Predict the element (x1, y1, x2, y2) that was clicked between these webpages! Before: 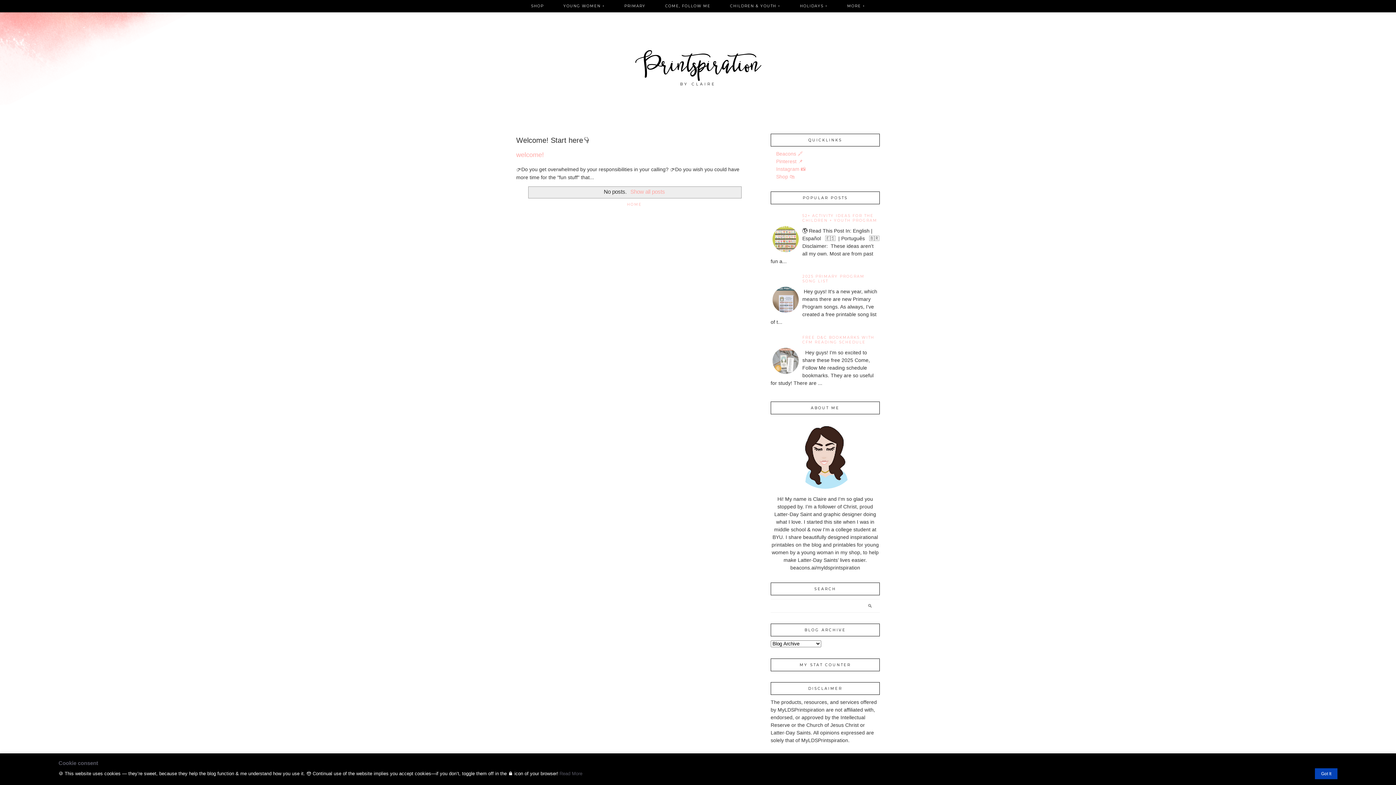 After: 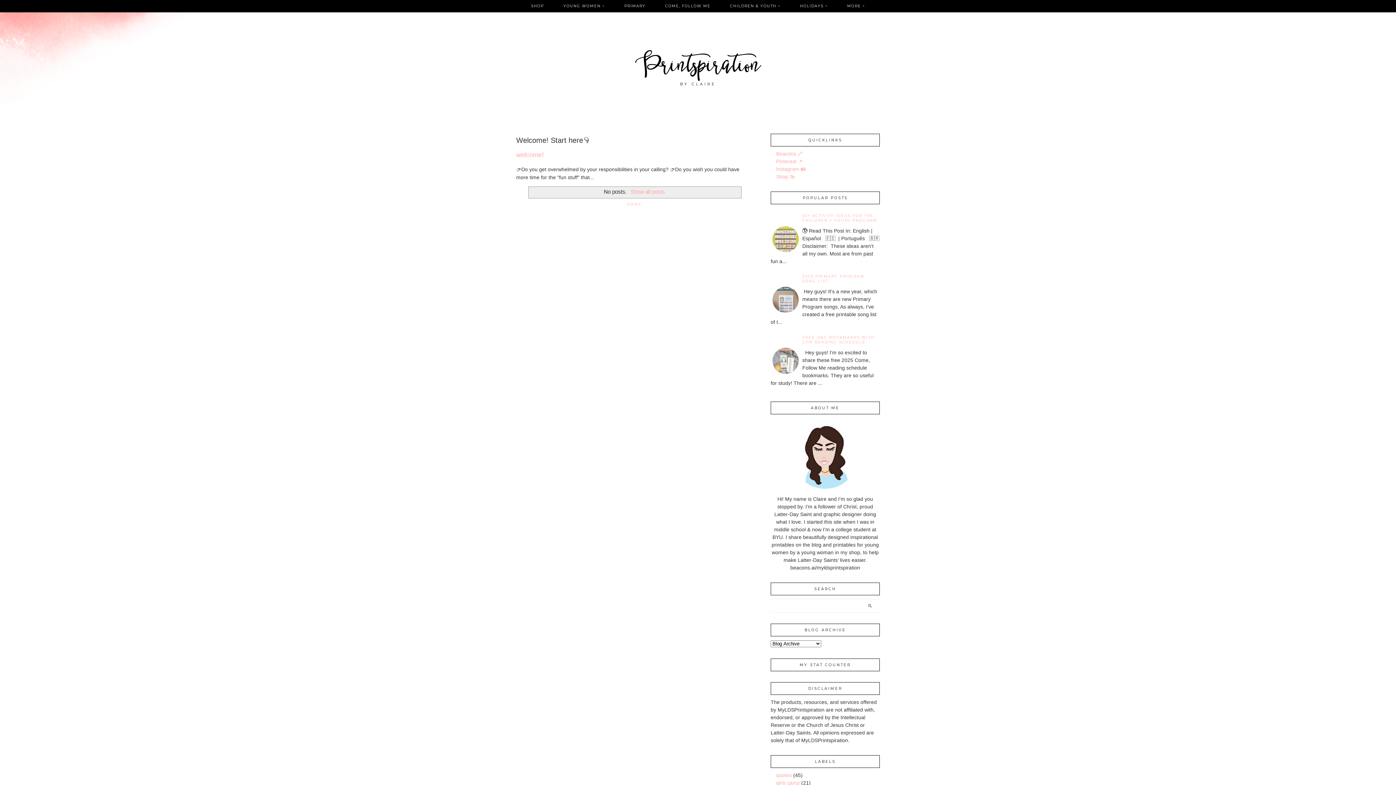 Action: label: Got It bbox: (1315, 768, 1337, 779)